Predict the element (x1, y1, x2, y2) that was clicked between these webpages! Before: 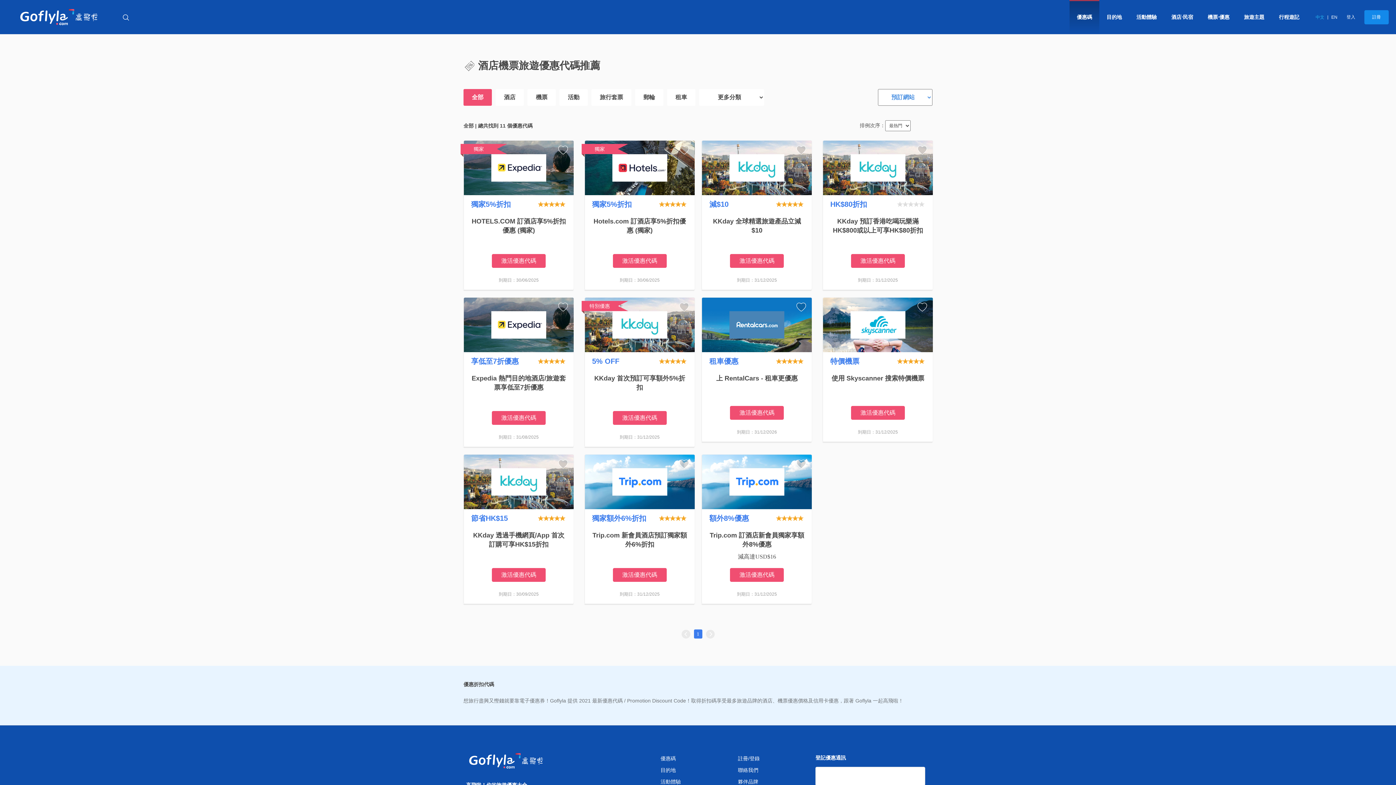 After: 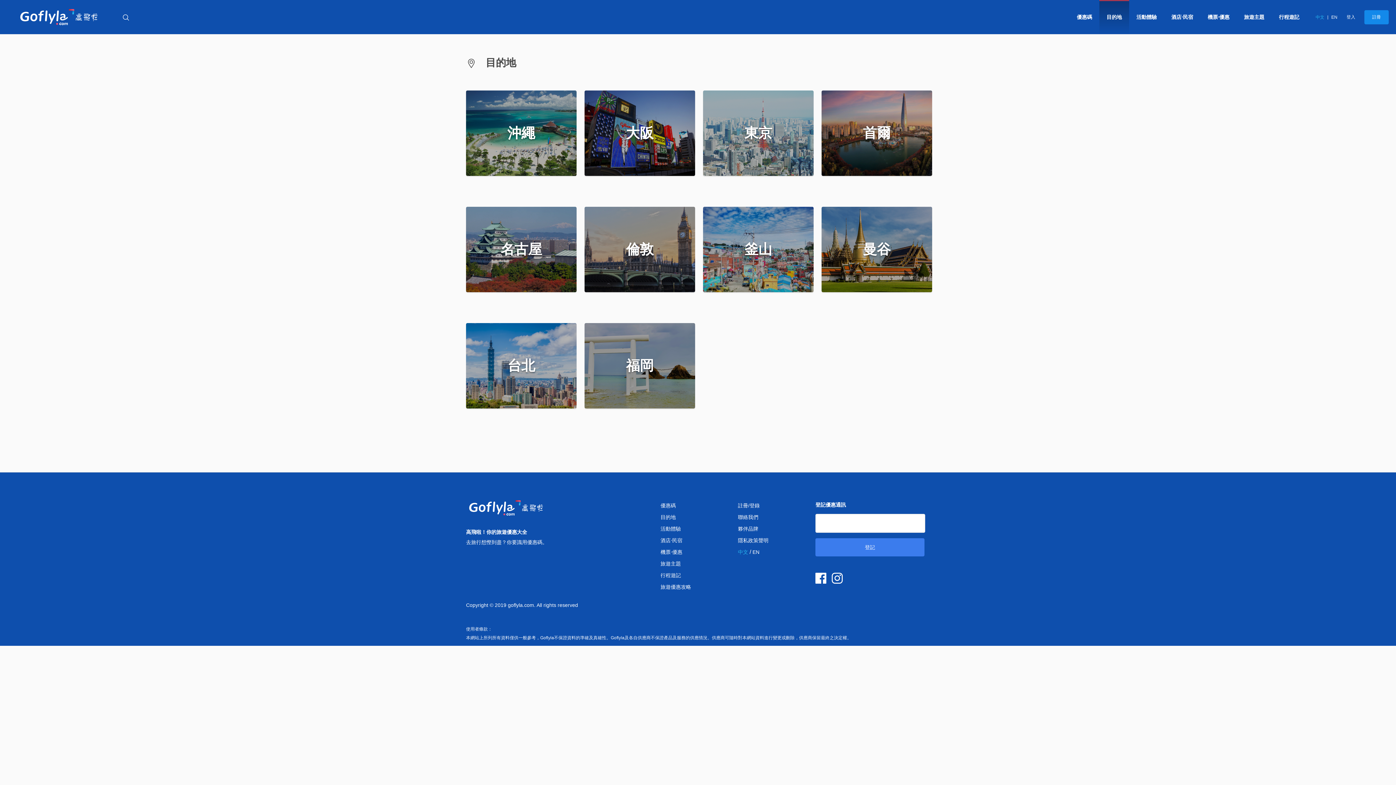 Action: label: 目的地 bbox: (1106, 0, 1122, 34)